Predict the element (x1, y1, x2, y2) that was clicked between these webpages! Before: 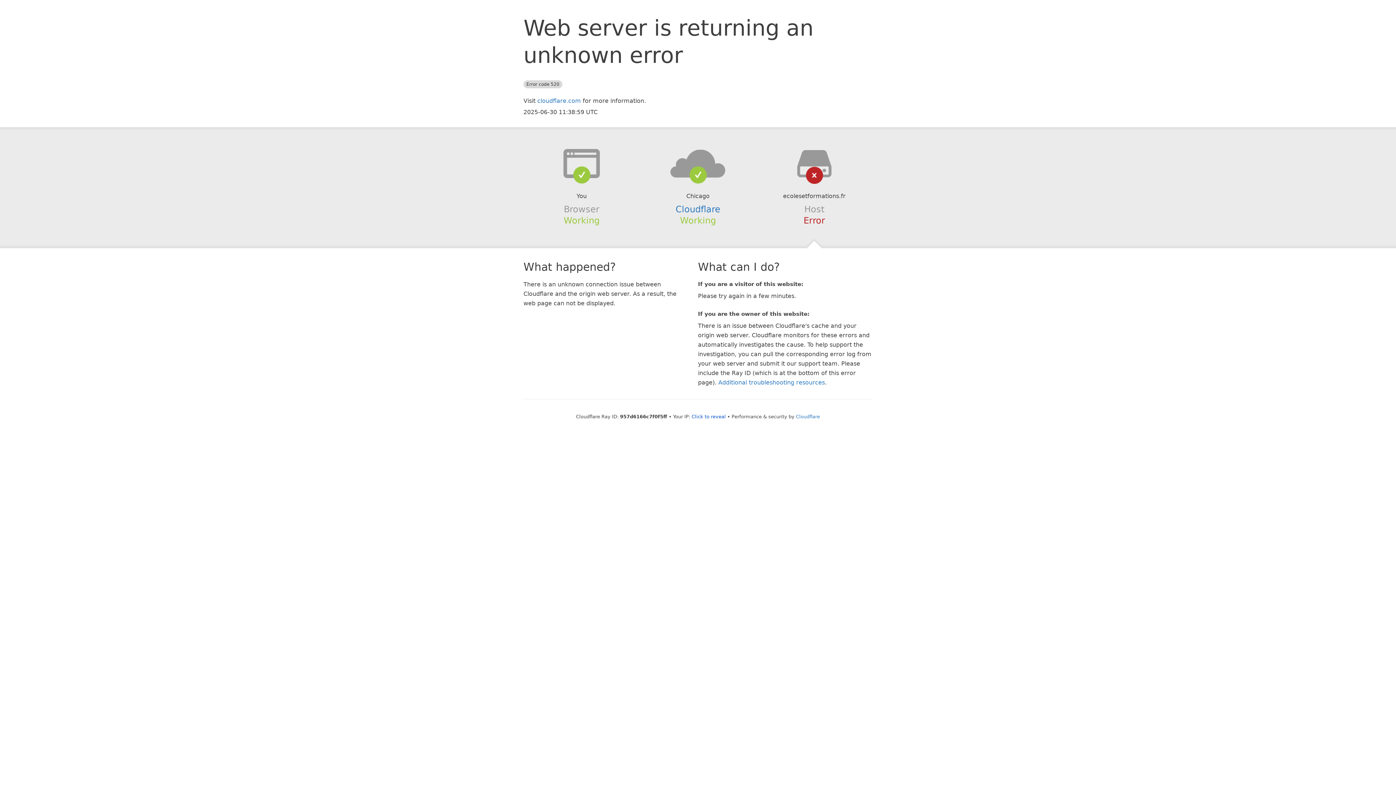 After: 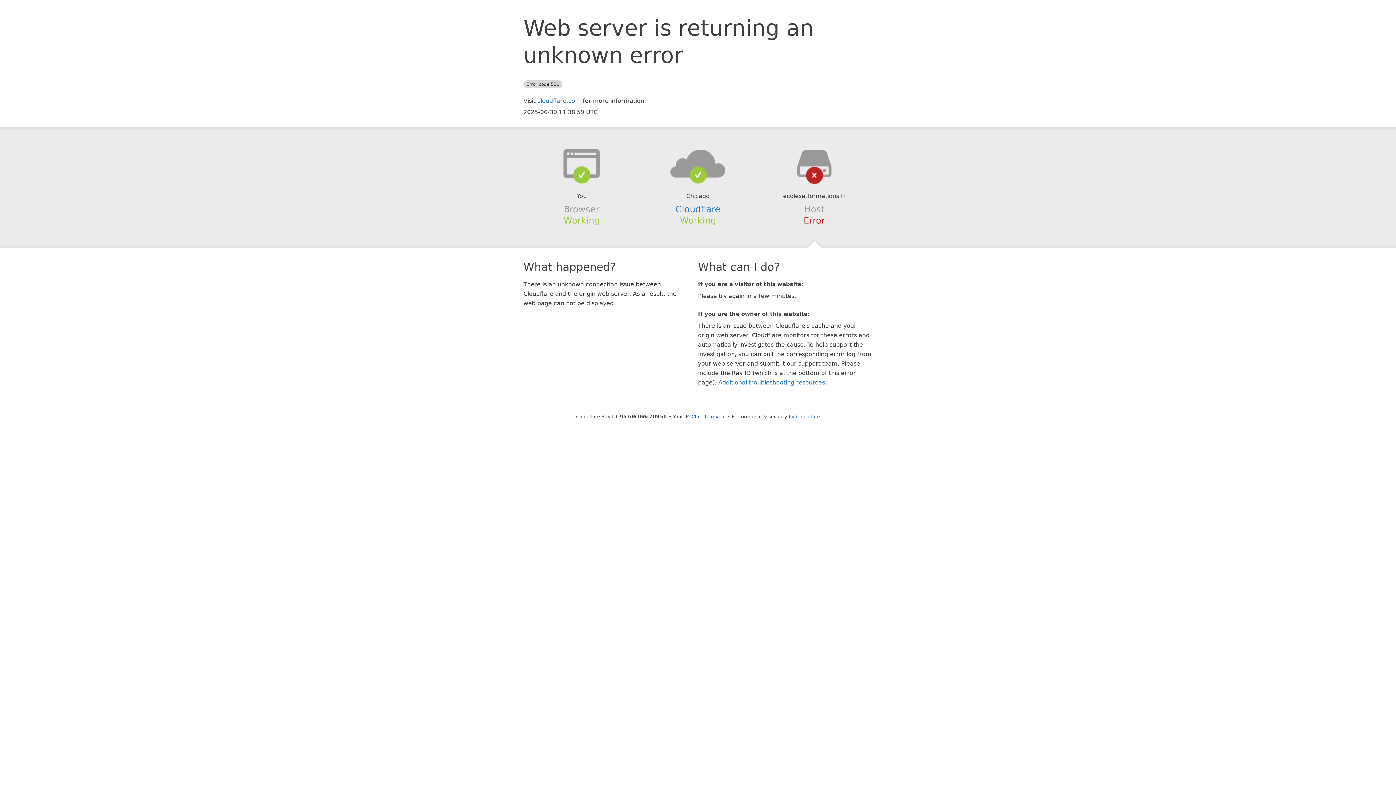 Action: bbox: (639, 148, 756, 178)